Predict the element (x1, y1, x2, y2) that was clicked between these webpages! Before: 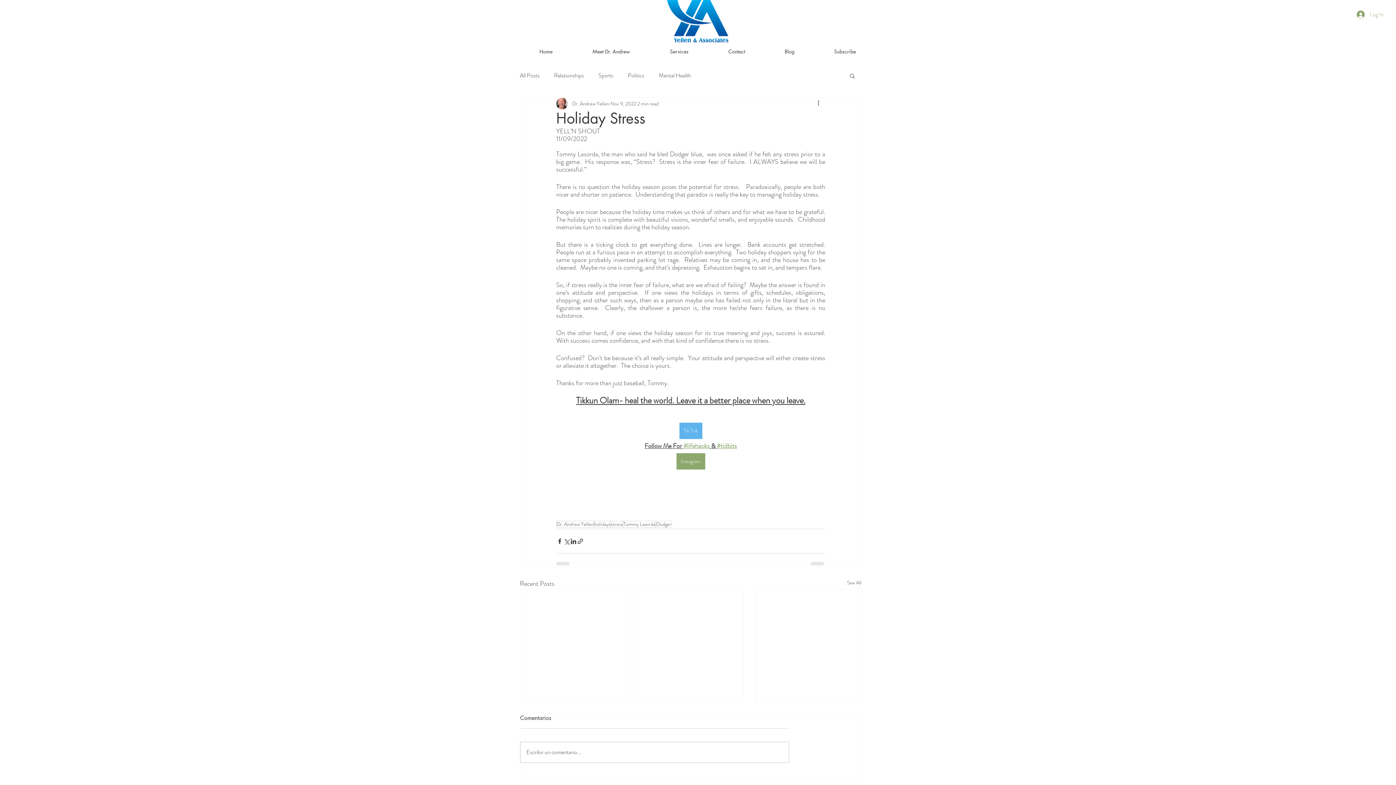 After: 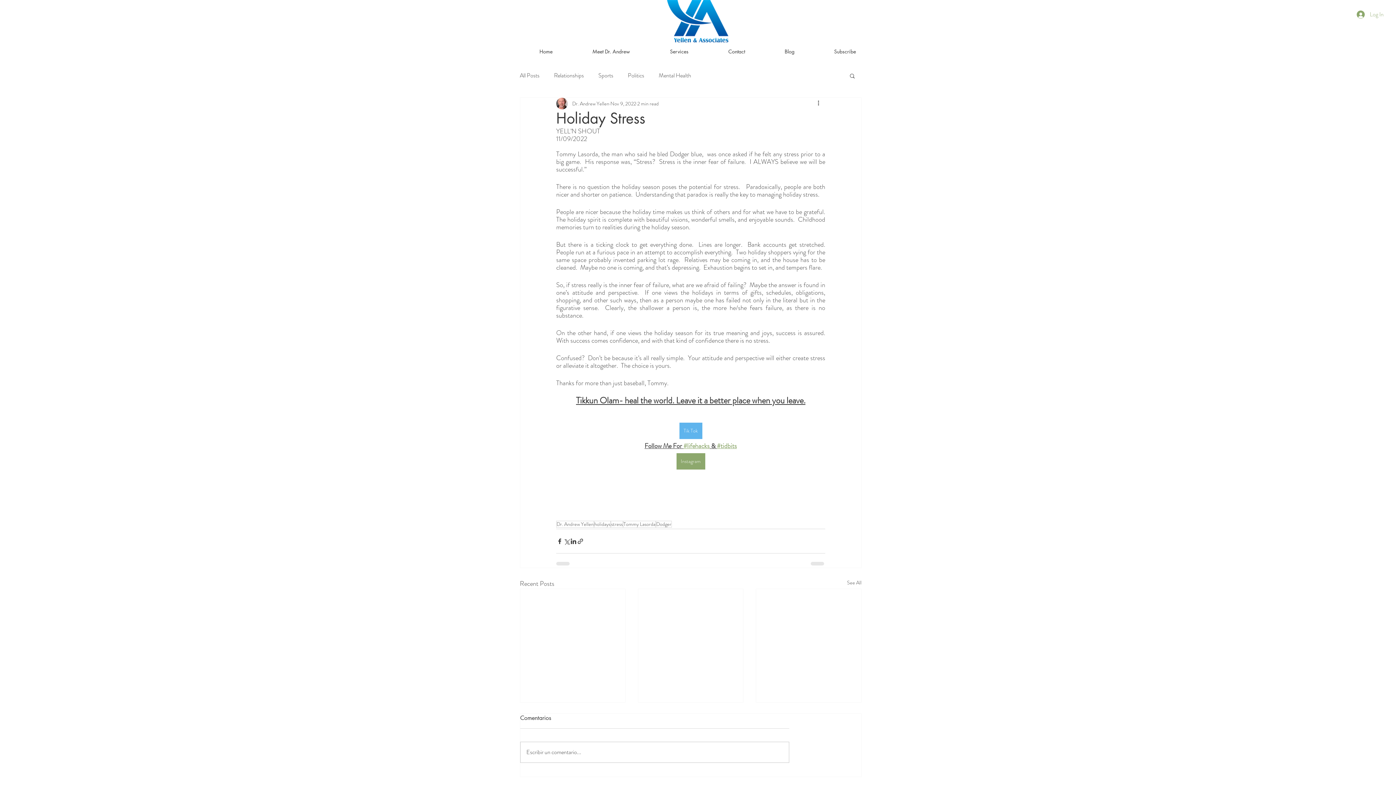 Action: label: #lifehacks bbox: (683, 441, 709, 450)